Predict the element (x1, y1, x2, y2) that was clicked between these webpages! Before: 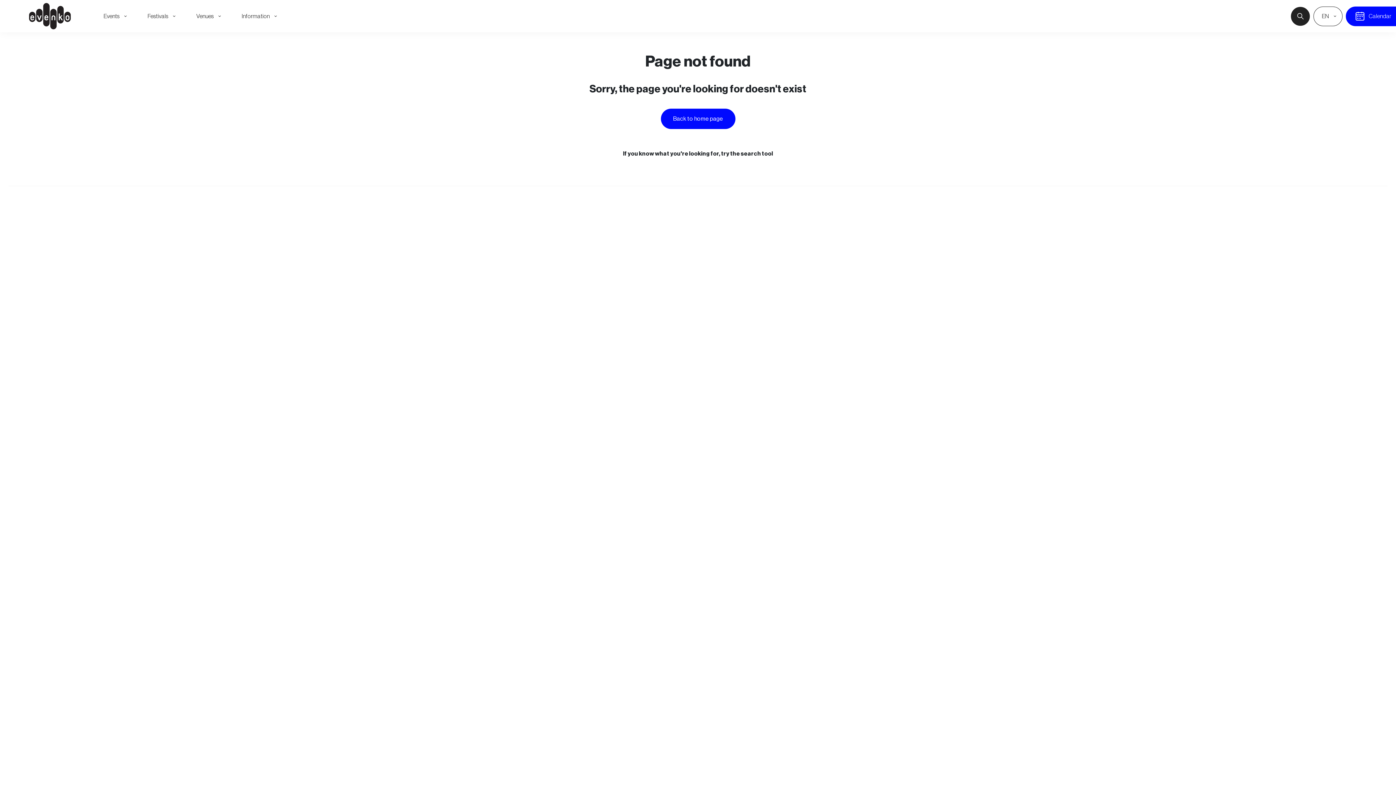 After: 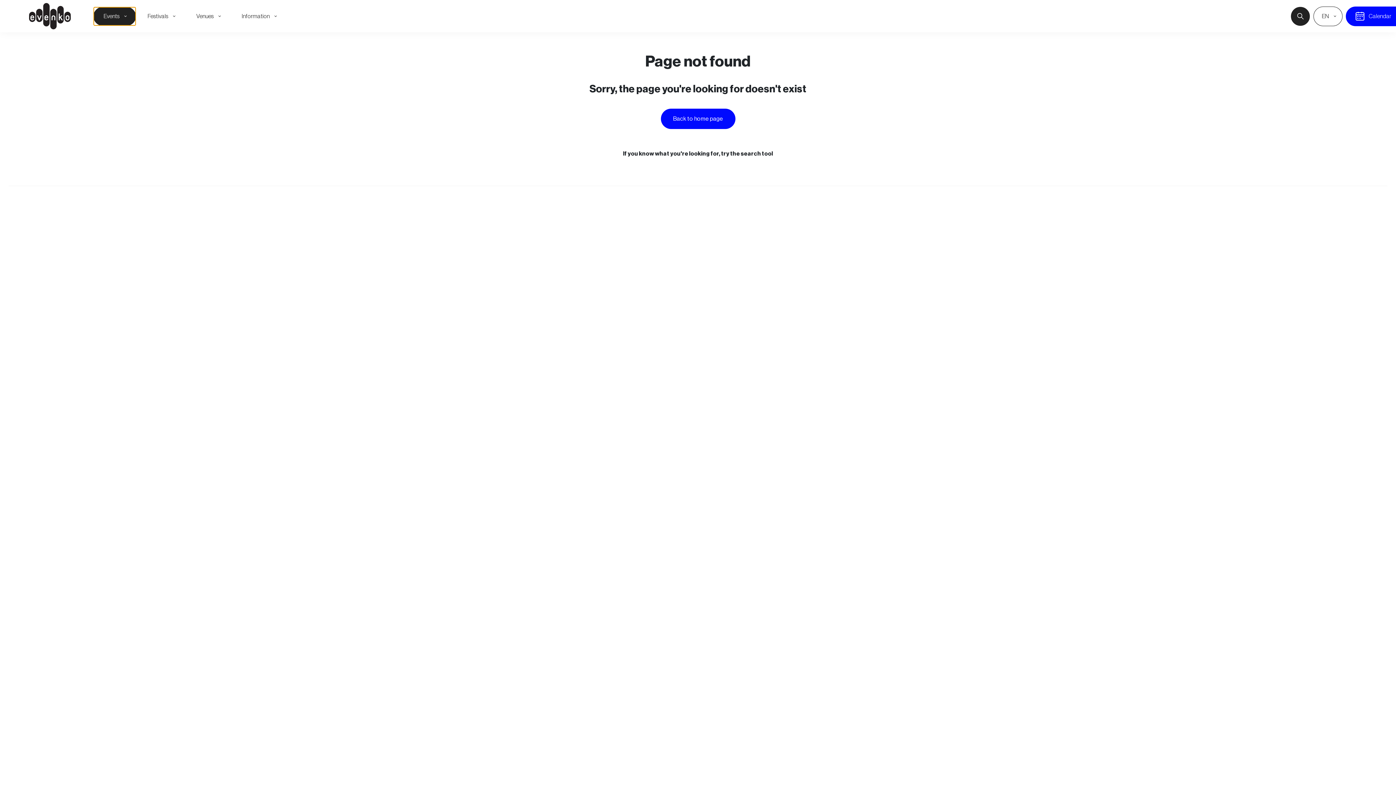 Action: label: Events bbox: (93, 6, 136, 25)